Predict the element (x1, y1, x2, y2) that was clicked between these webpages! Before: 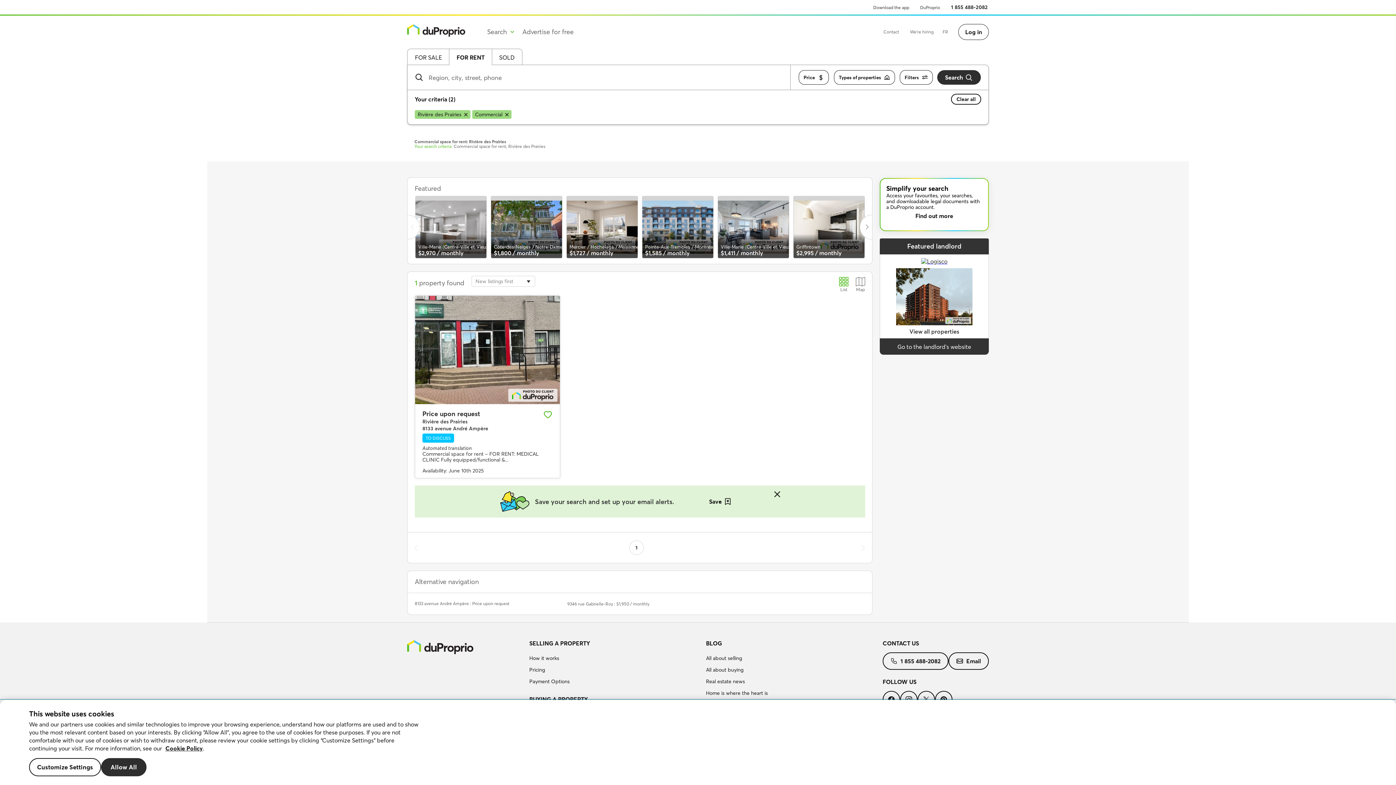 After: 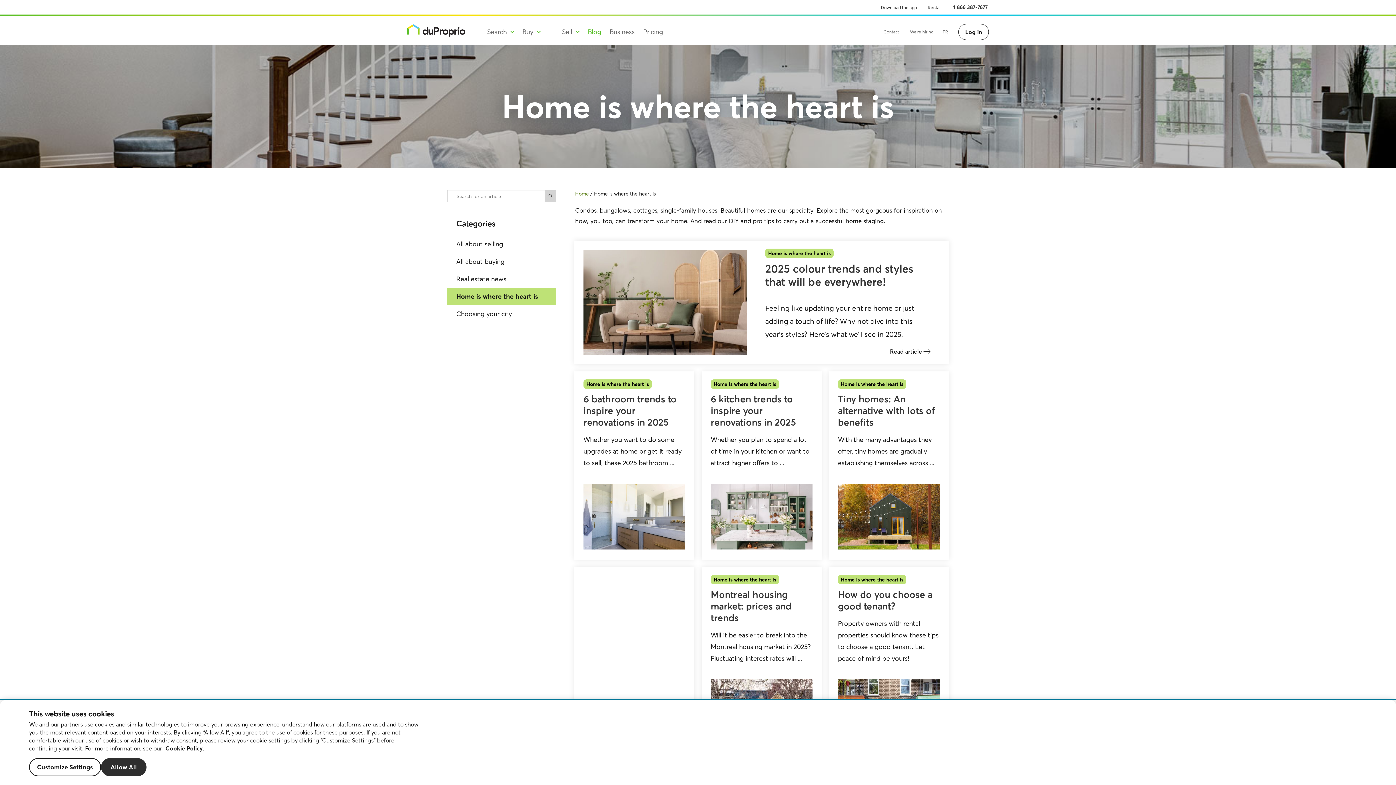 Action: bbox: (706, 674, 768, 680) label: Home is where the heart is